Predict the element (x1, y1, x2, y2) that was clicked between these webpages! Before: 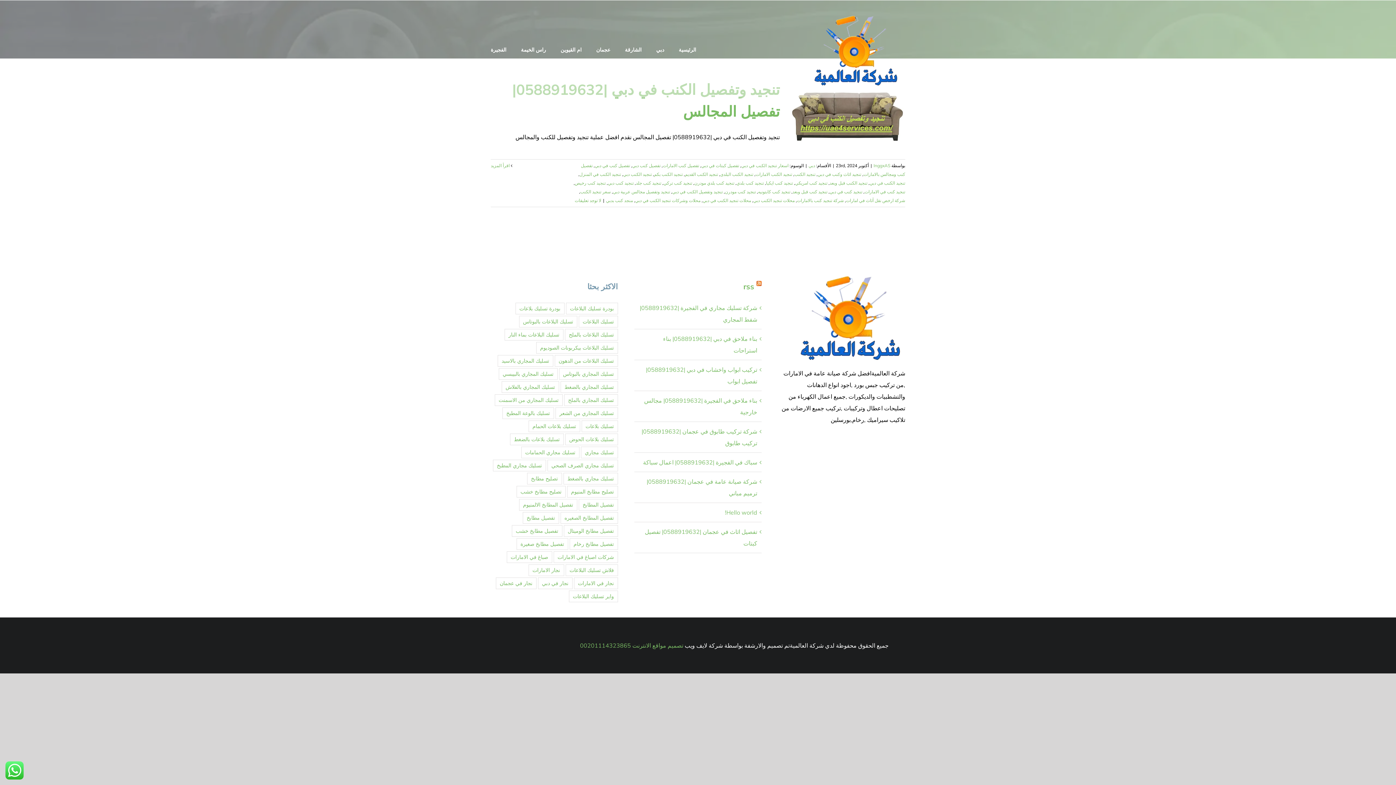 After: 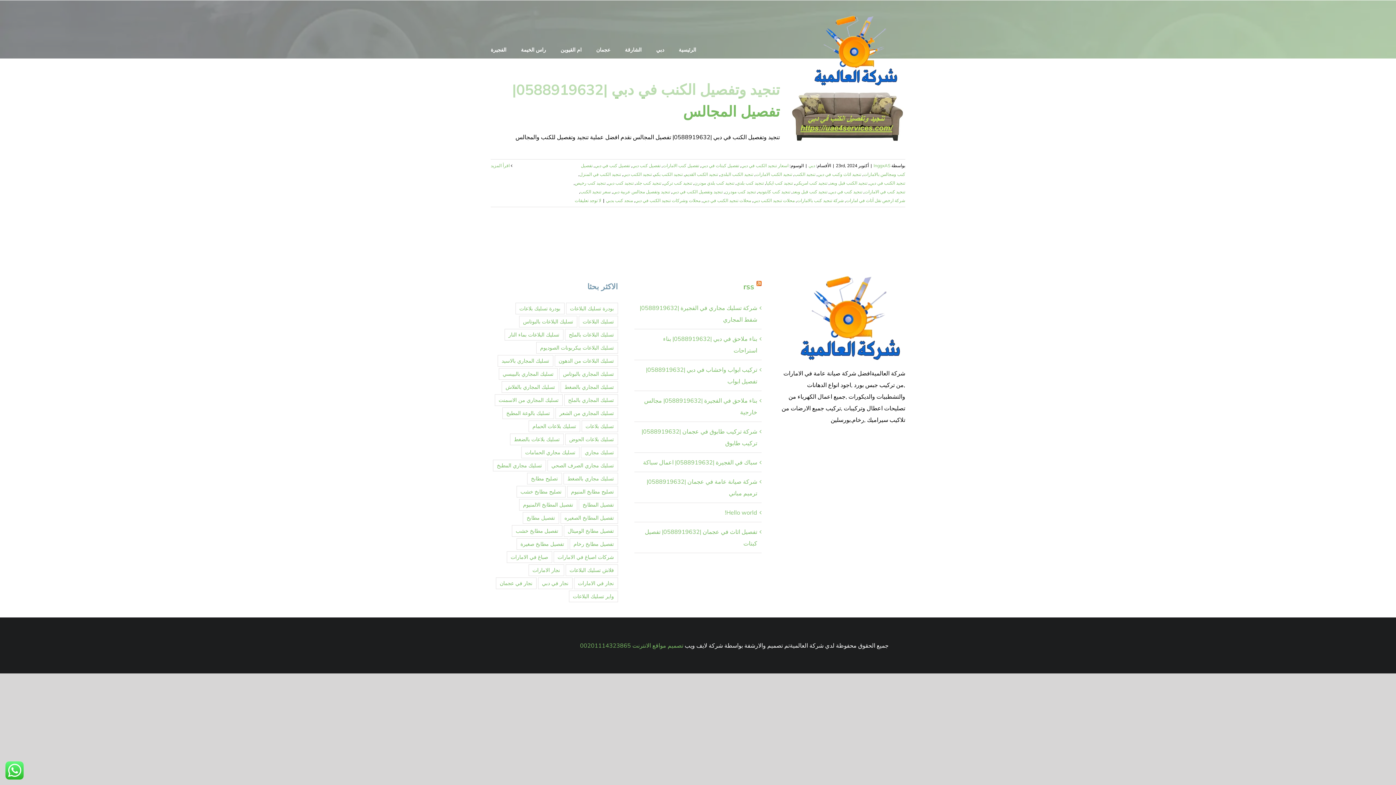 Action: label: شركة ارخص نقل أثاث في امارات bbox: (846, 197, 905, 203)